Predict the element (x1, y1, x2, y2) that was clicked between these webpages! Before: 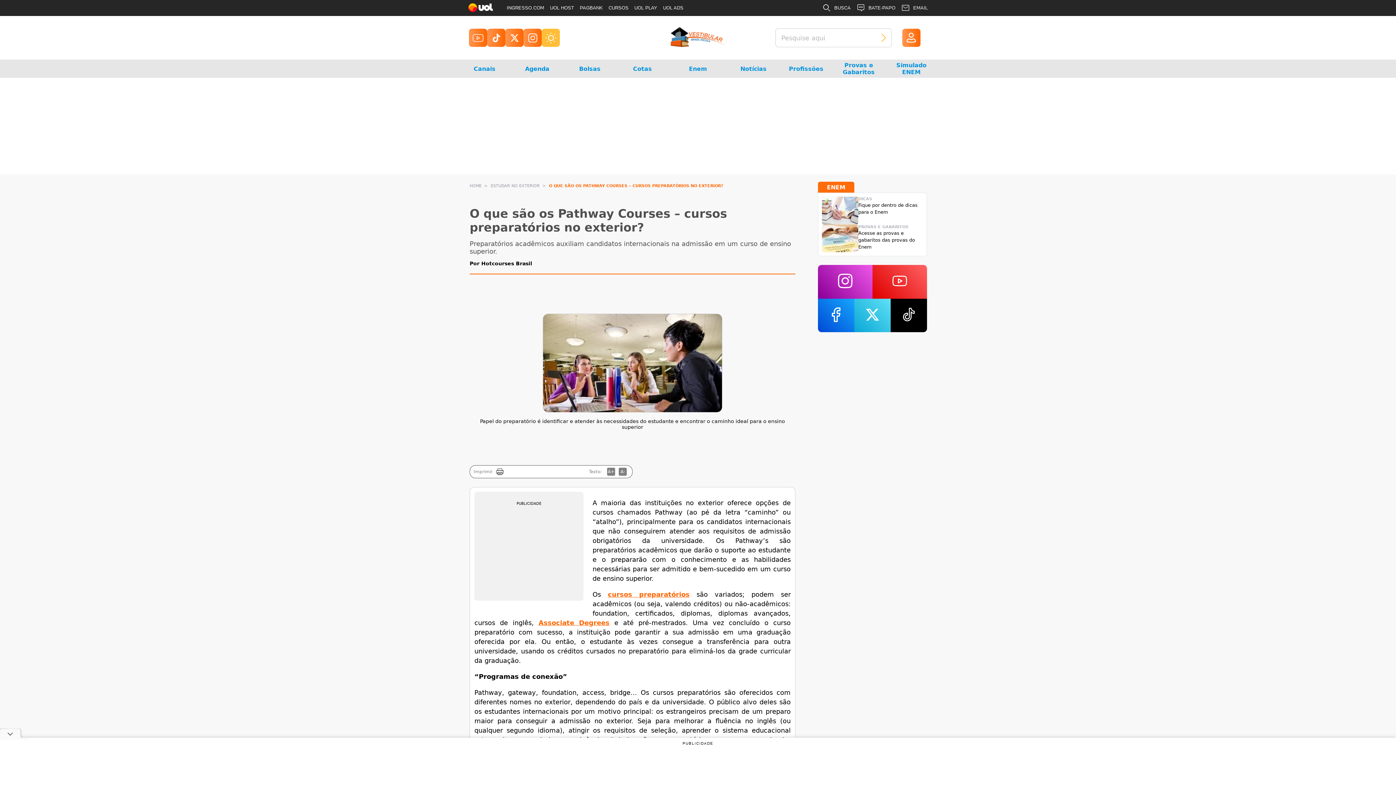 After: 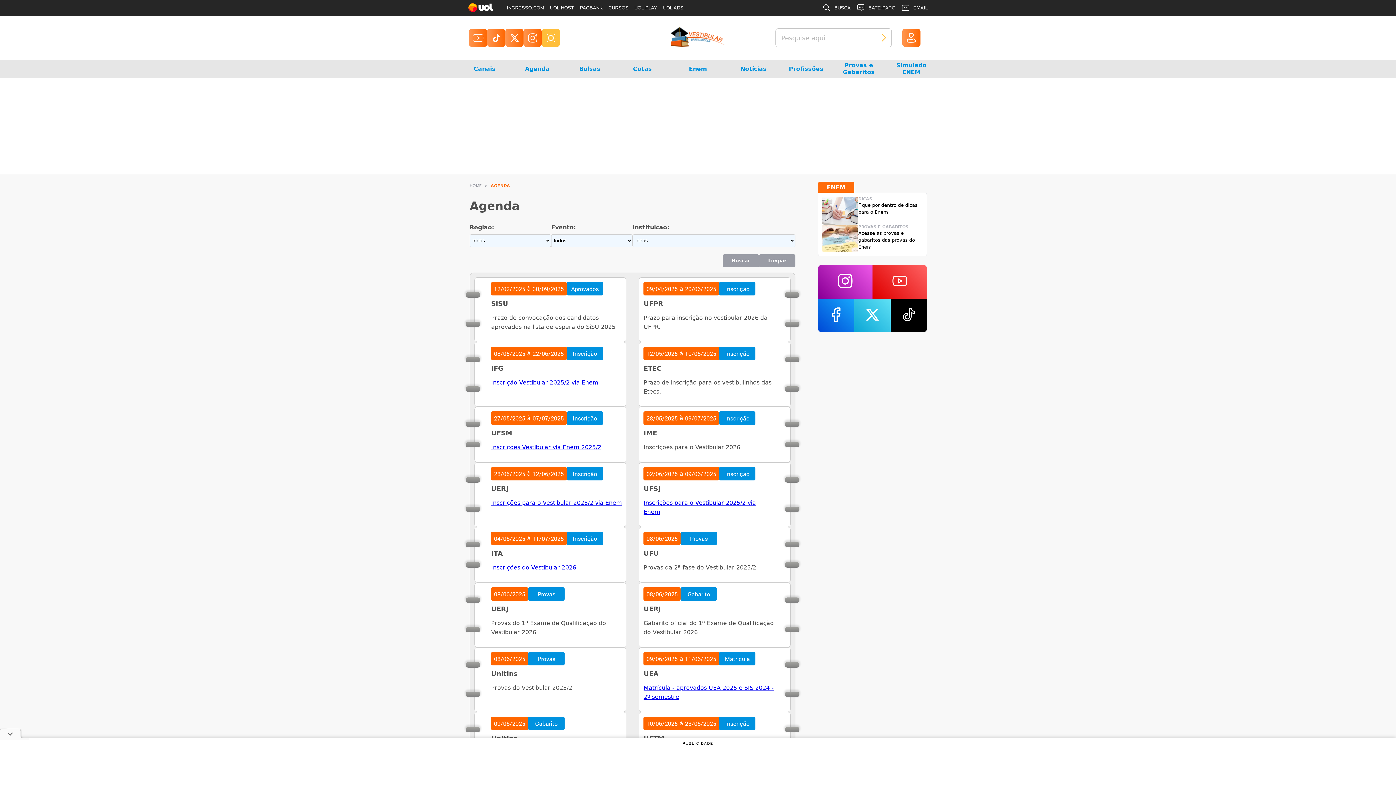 Action: bbox: (518, 59, 556, 77) label: Agenda